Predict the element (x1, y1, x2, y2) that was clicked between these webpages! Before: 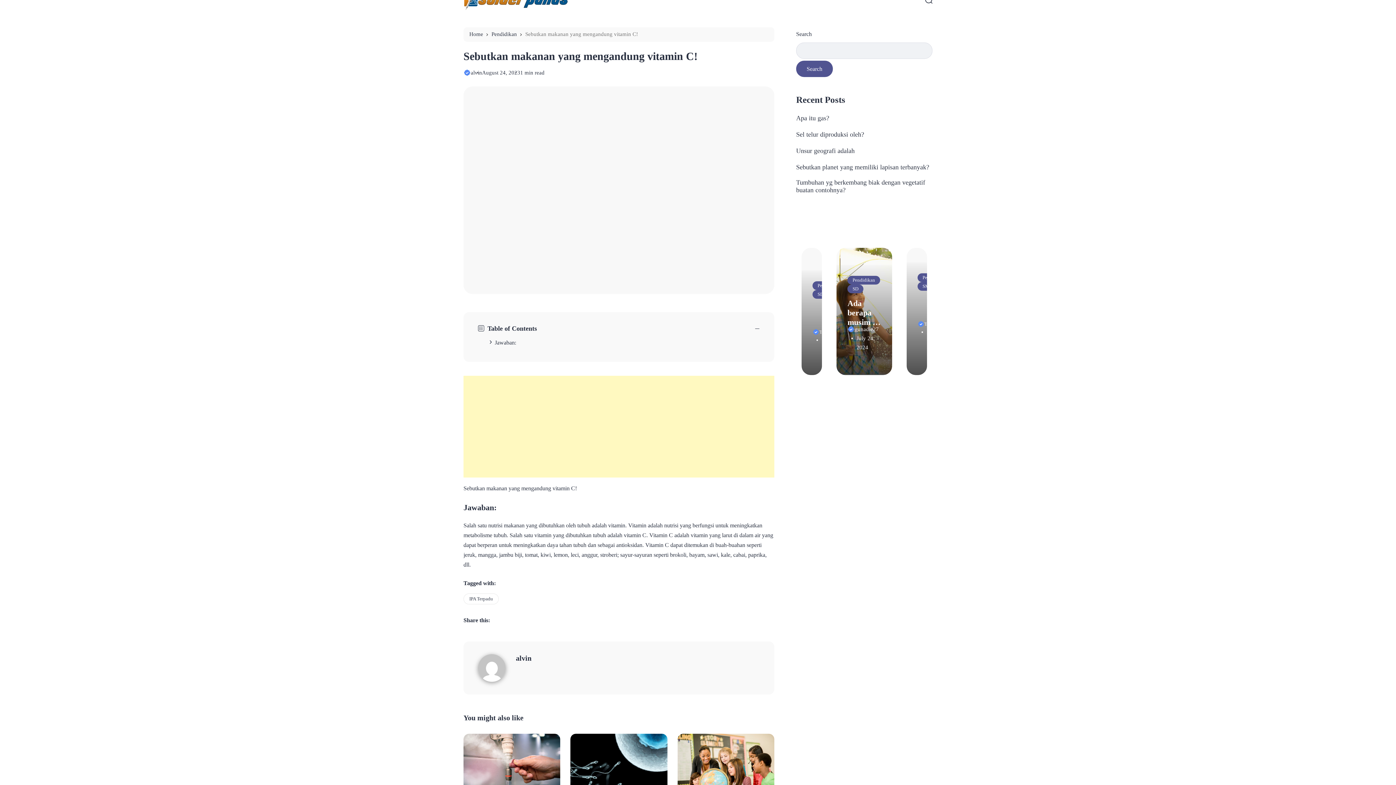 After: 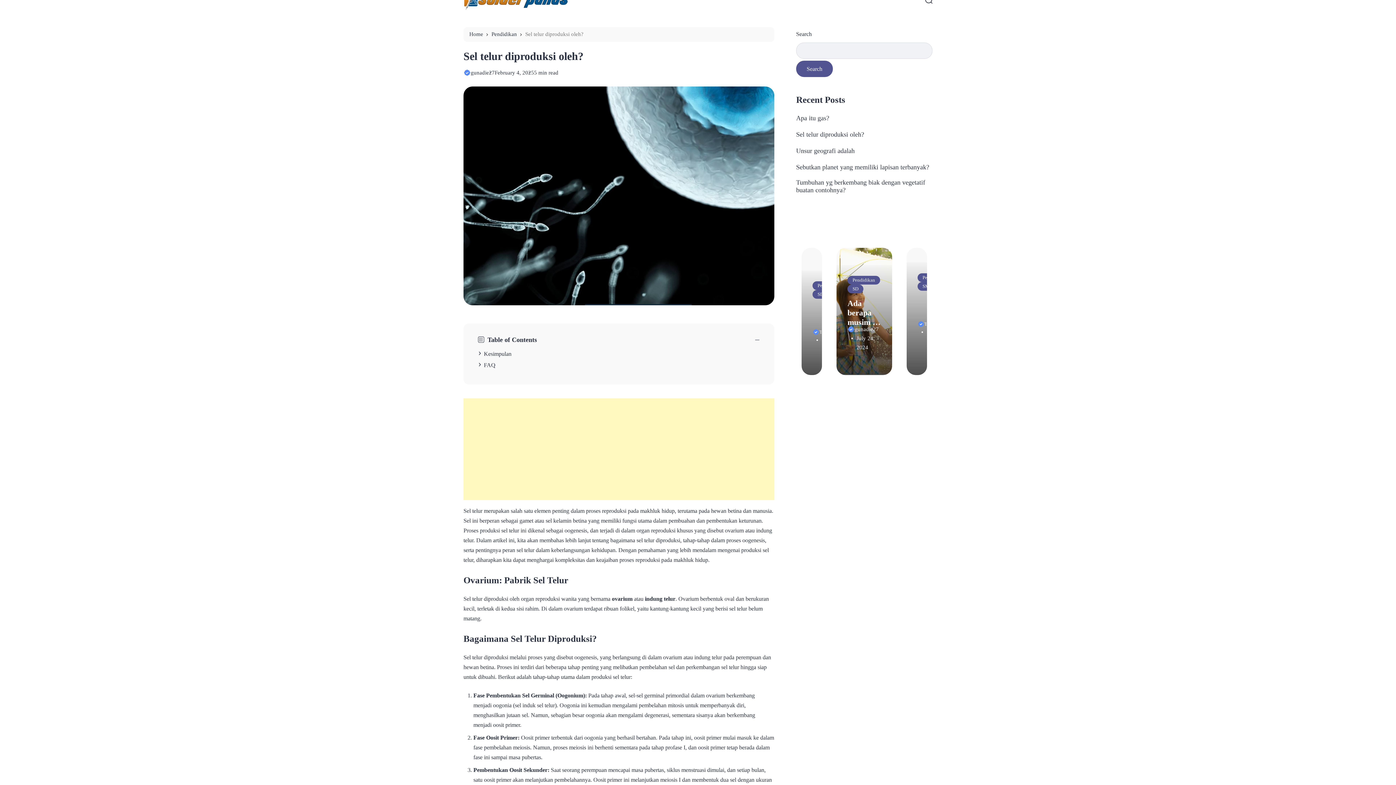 Action: bbox: (570, 734, 667, 802)